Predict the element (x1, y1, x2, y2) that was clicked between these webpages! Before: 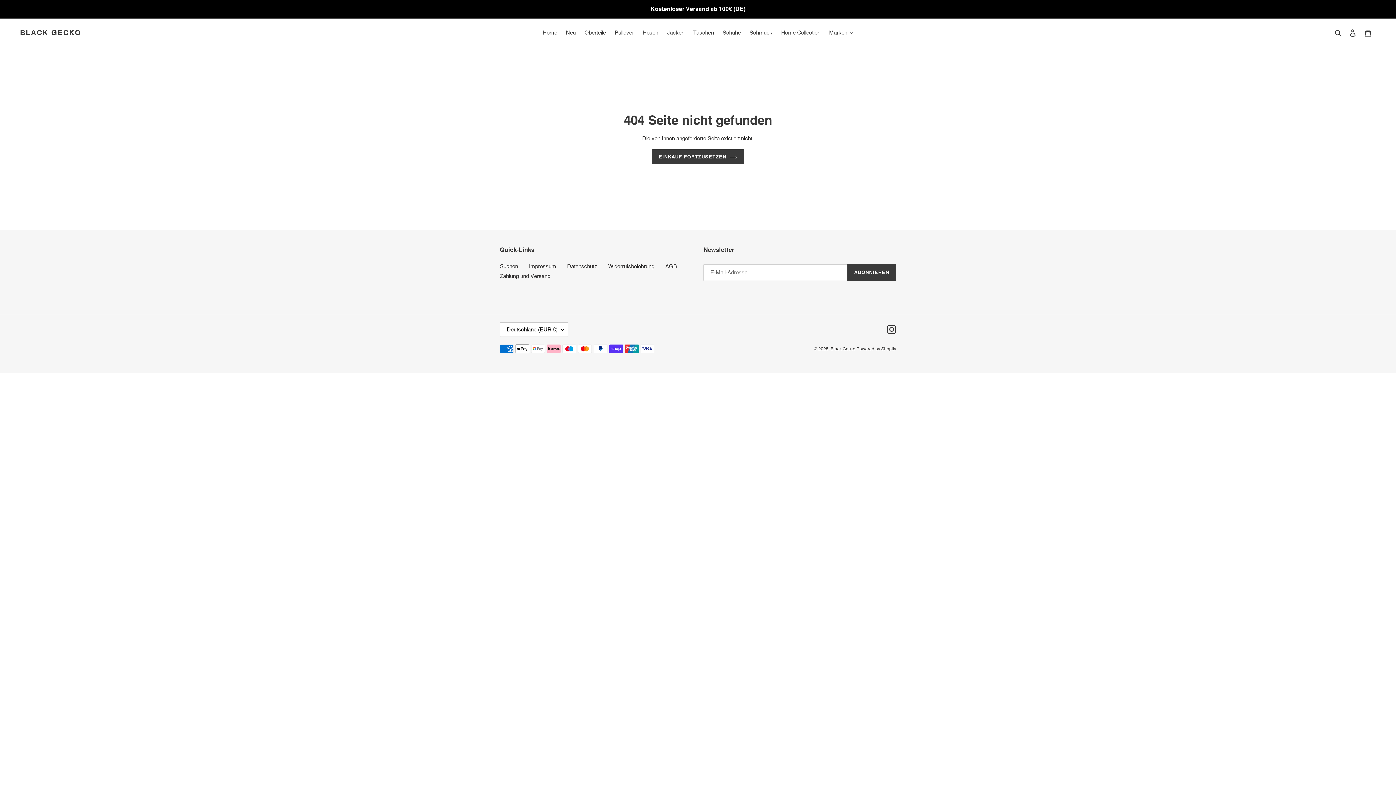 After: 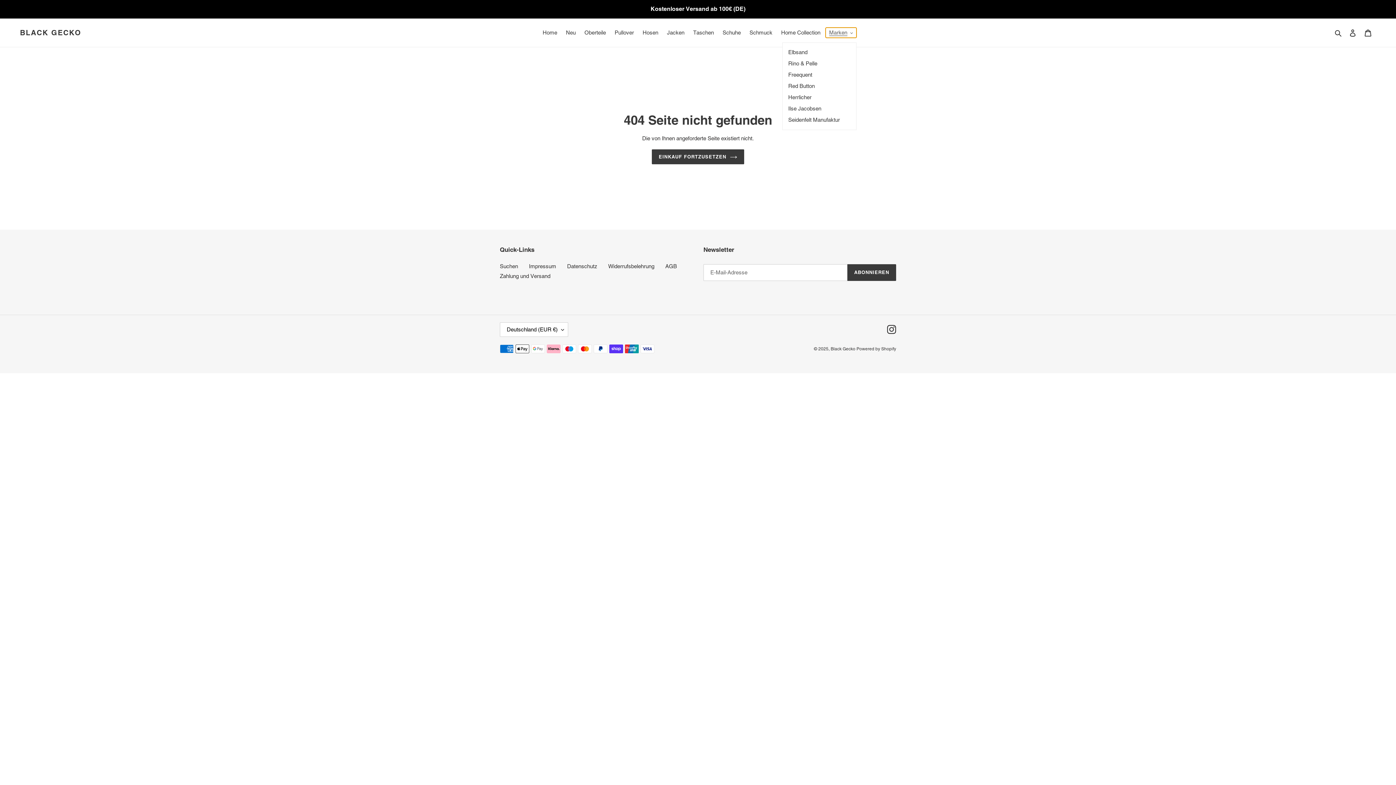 Action: bbox: (825, 27, 856, 37) label: Marken